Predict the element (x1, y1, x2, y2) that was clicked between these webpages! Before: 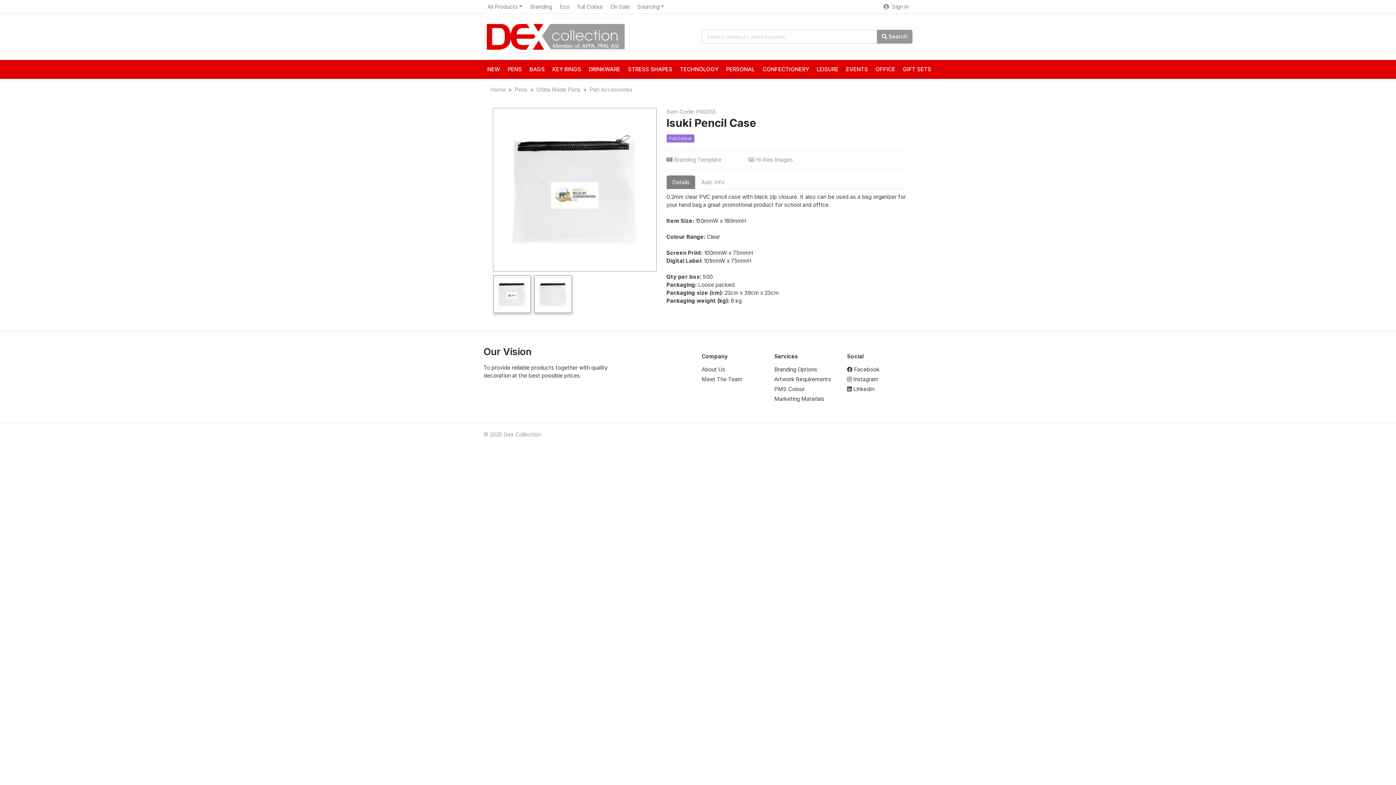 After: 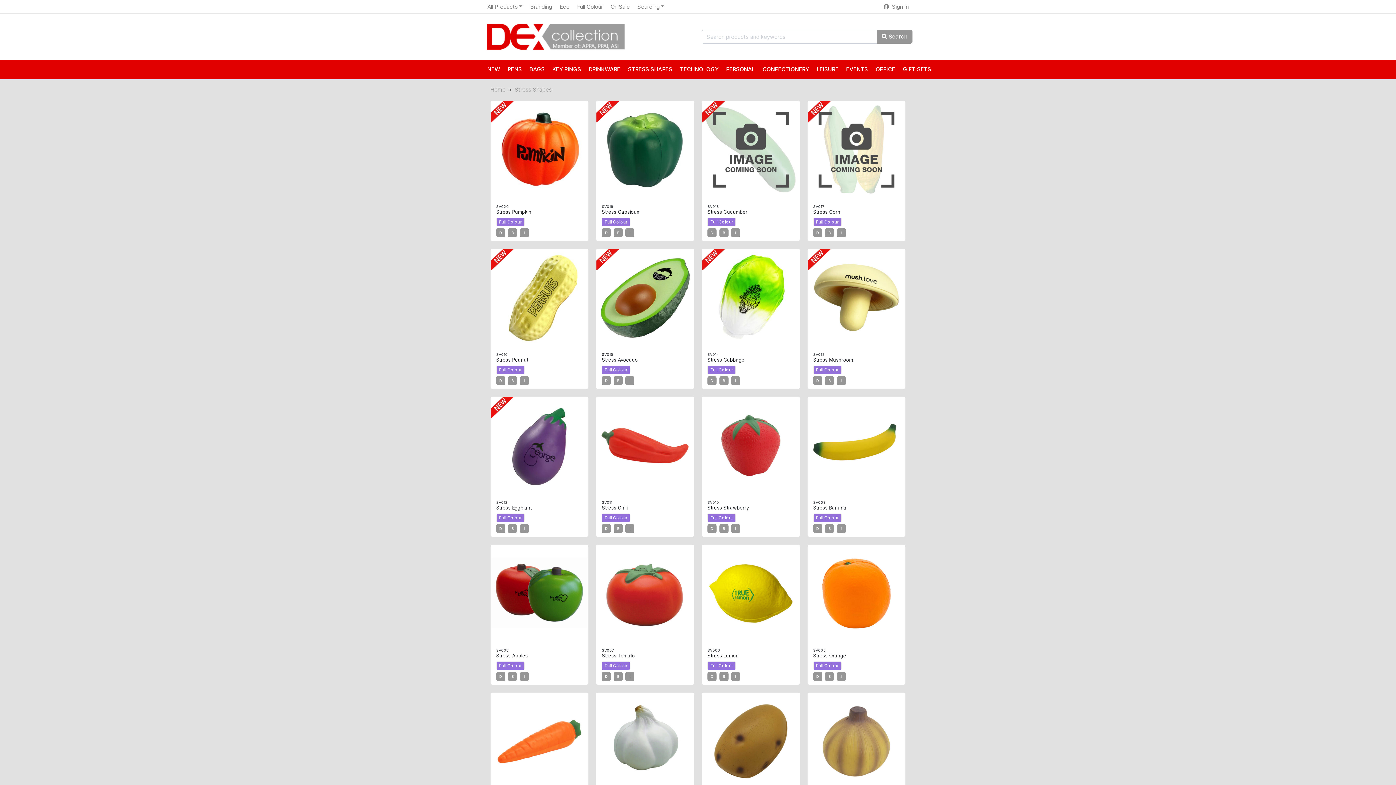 Action: bbox: (624, 62, 676, 76) label: STRESS SHAPES